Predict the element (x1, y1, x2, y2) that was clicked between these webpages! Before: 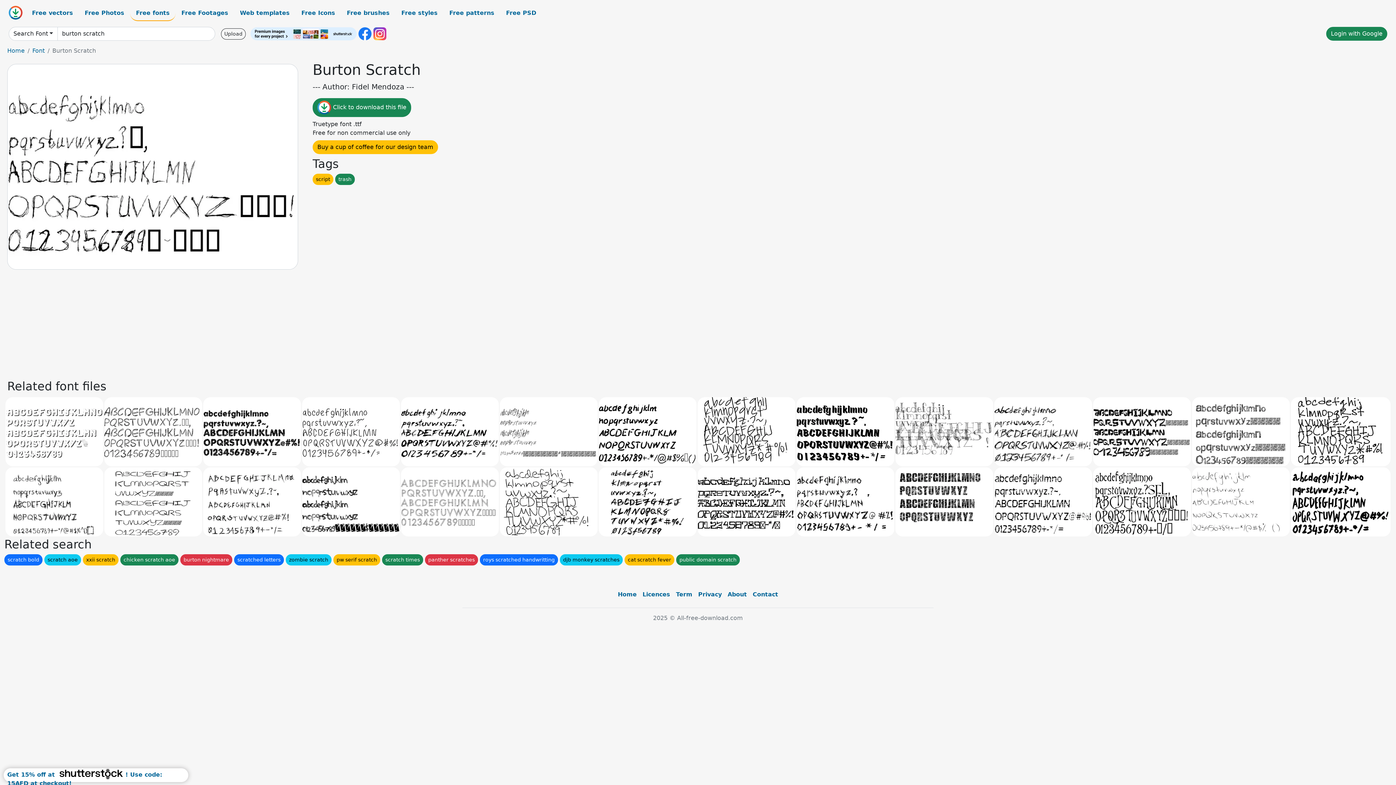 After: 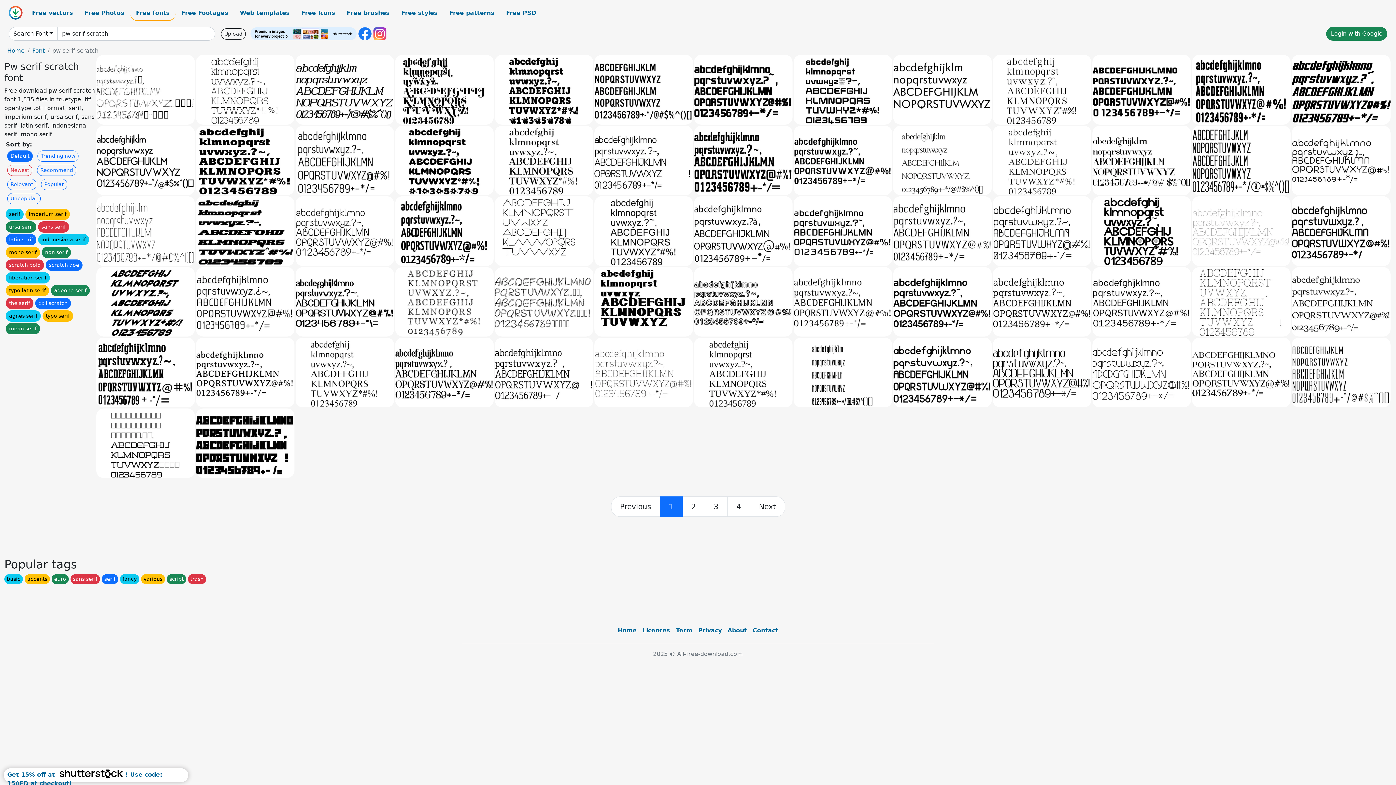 Action: label: pw serif scratch bbox: (333, 554, 380, 565)